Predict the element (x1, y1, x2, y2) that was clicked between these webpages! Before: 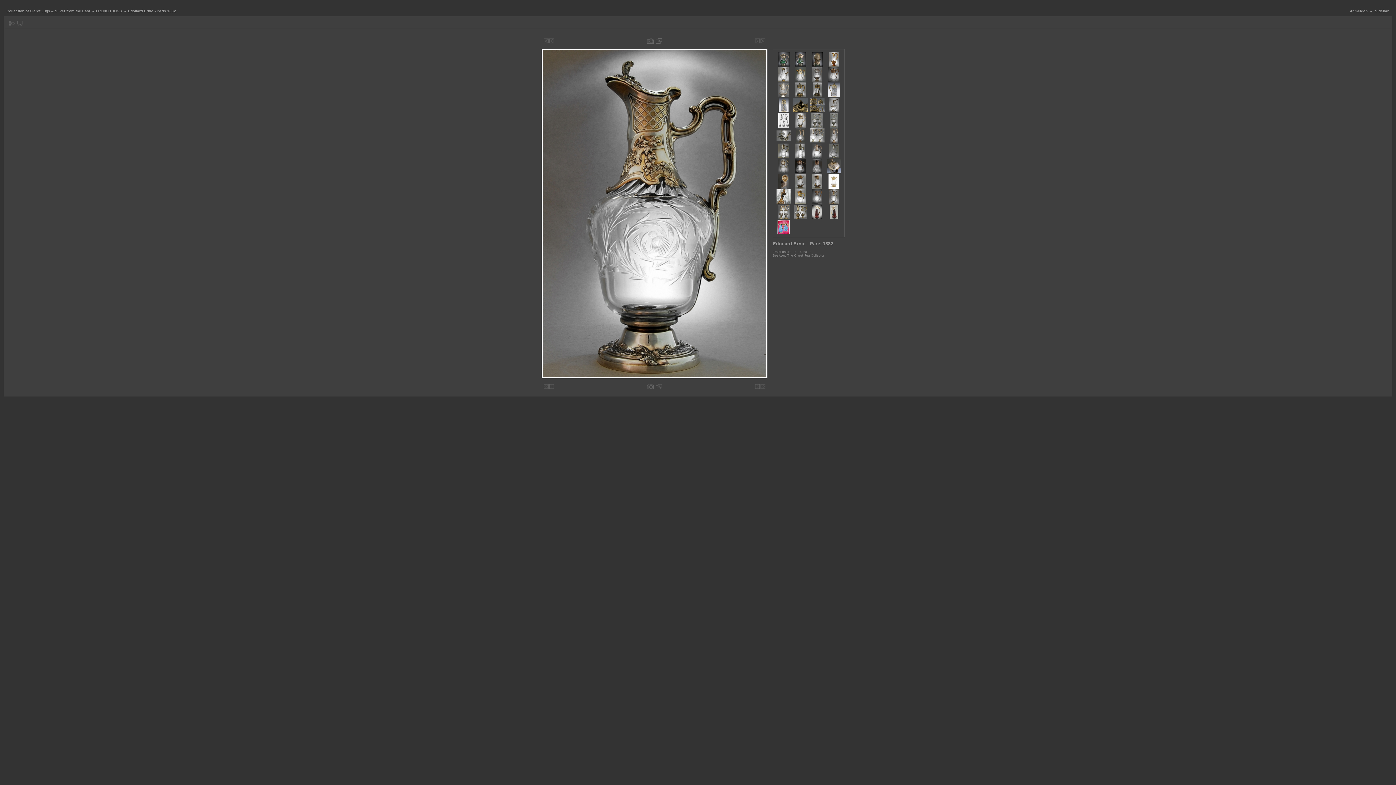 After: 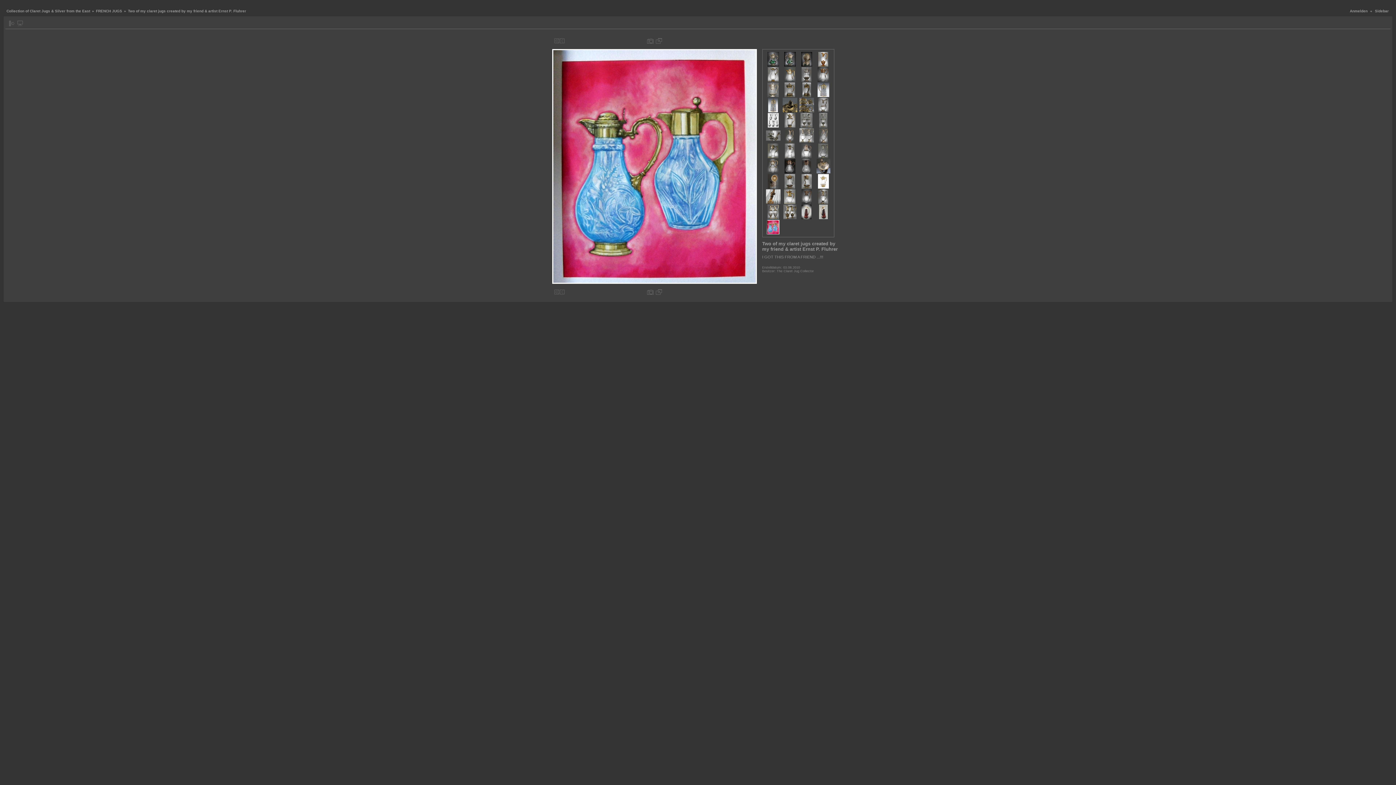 Action: bbox: (760, 38, 765, 43)